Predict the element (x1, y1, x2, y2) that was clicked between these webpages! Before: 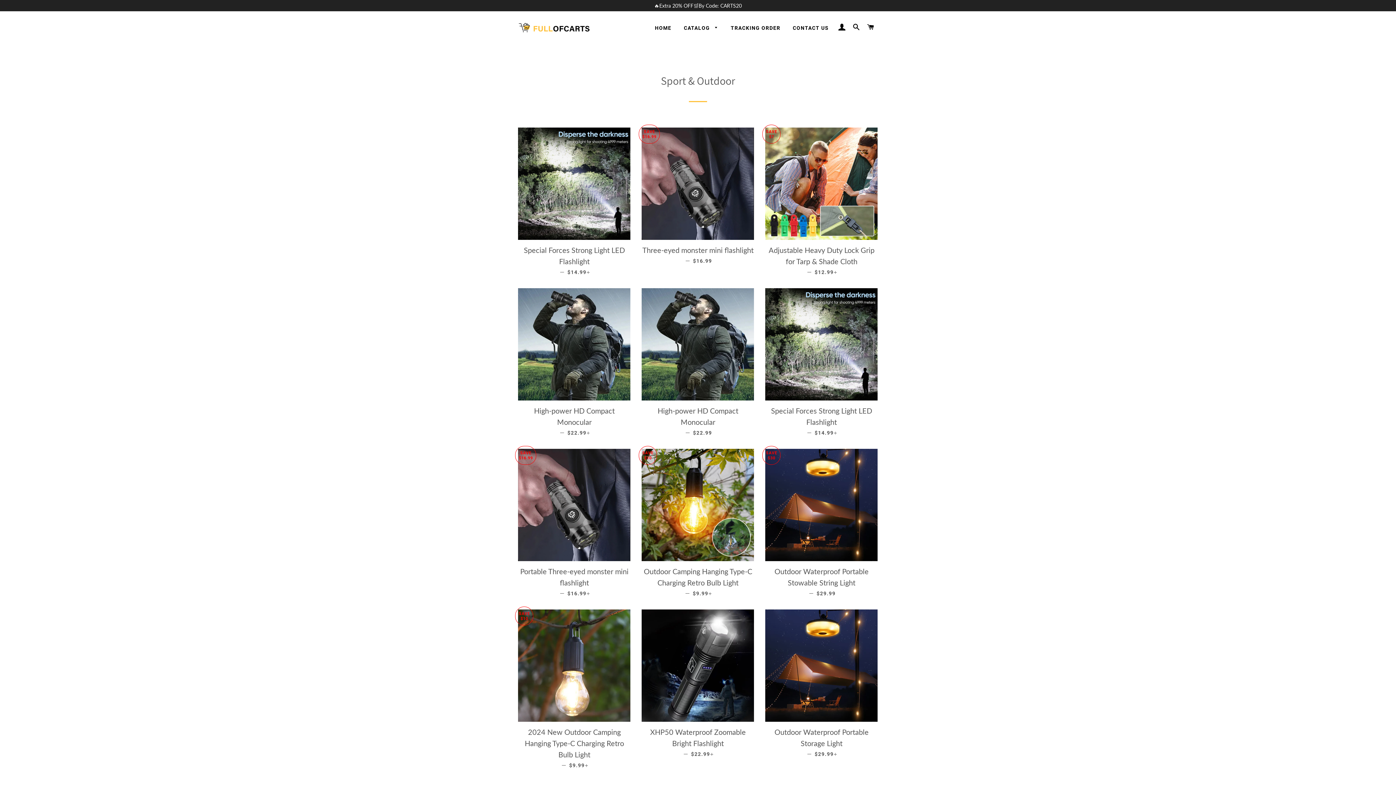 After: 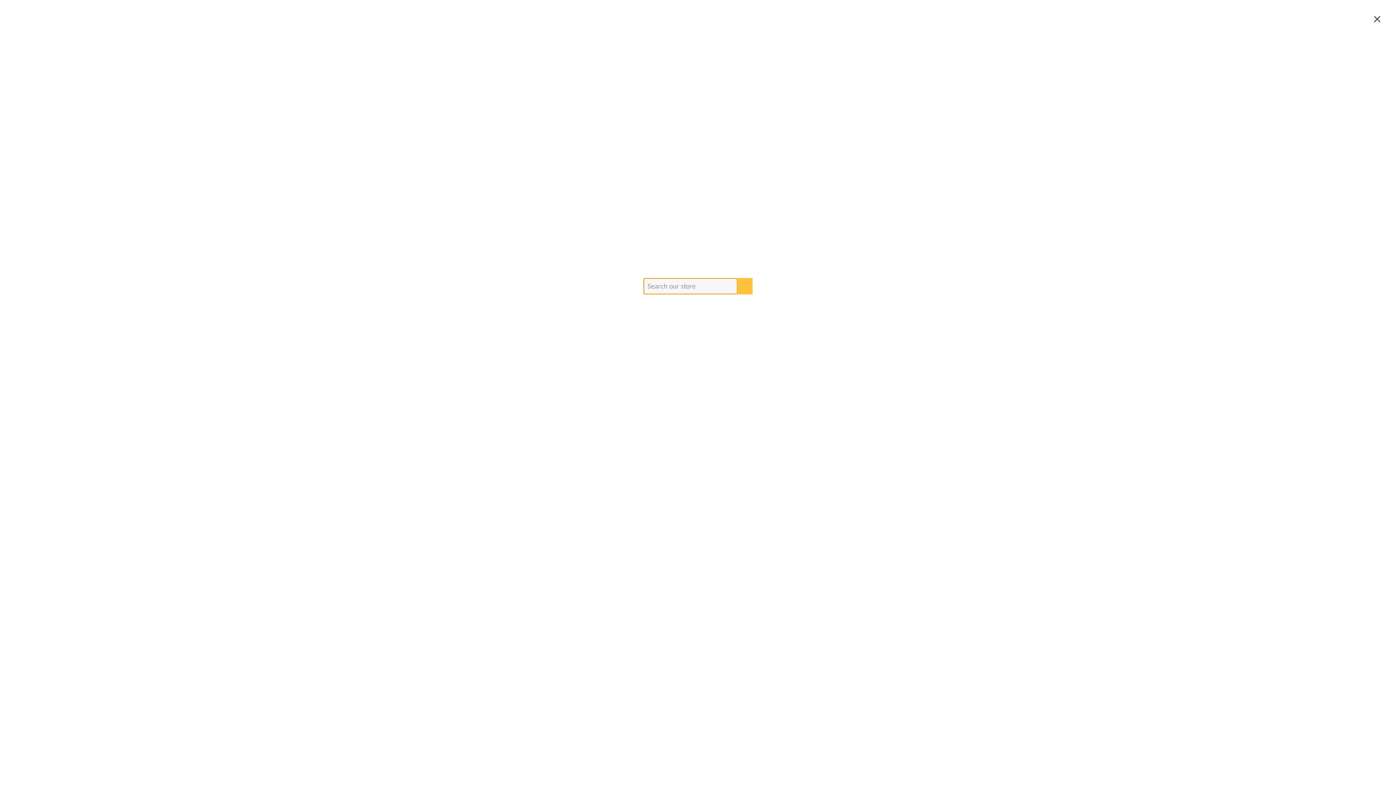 Action: bbox: (850, 16, 863, 38) label: SEARCH